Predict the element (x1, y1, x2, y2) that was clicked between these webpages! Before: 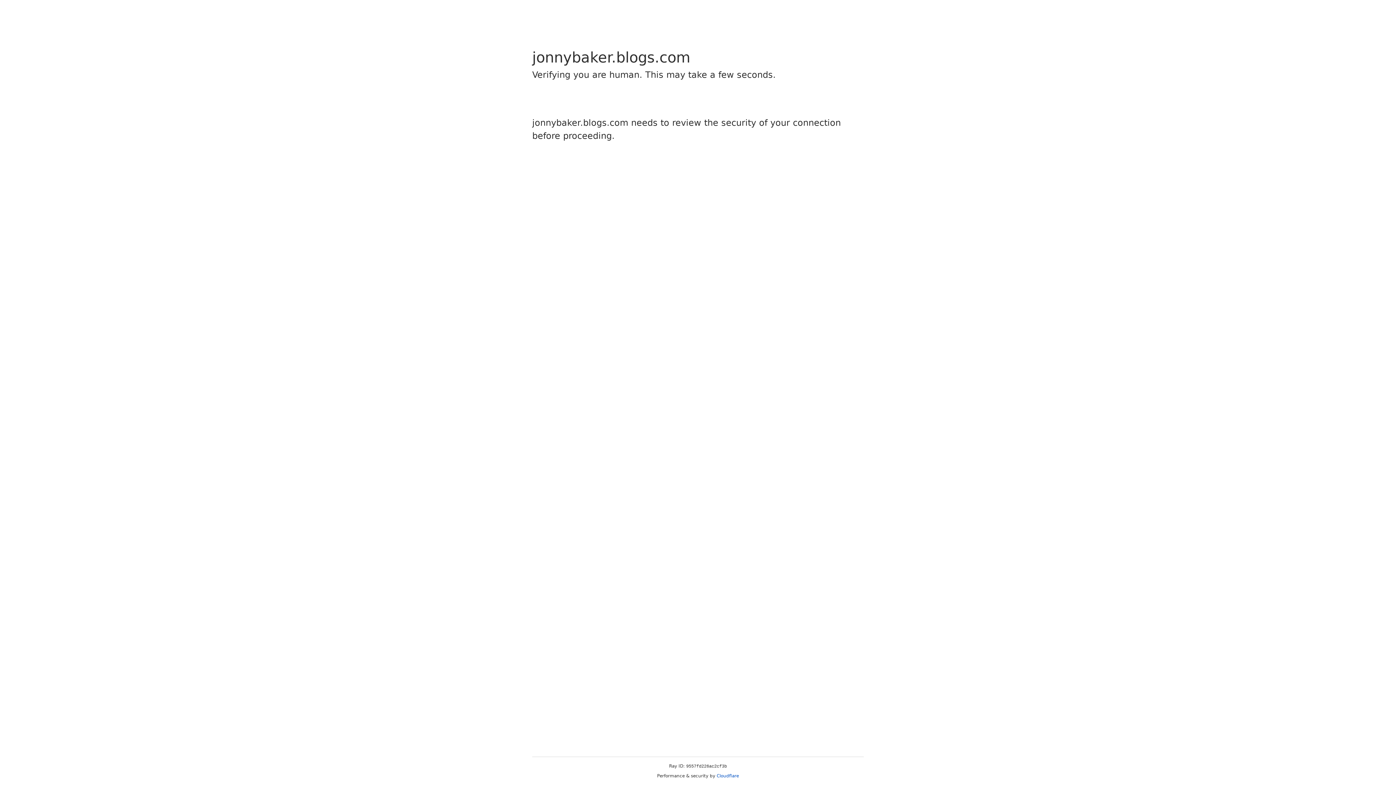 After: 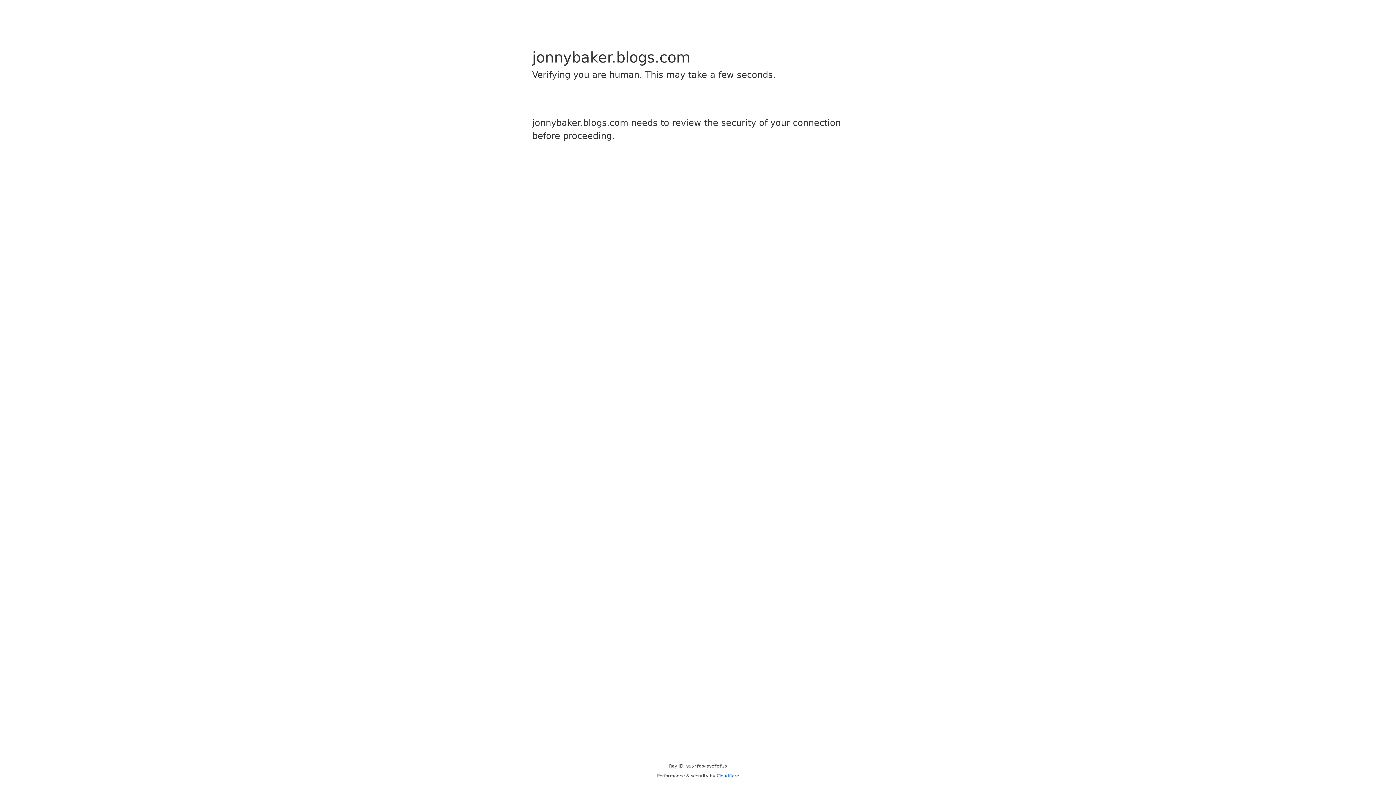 Action: bbox: (716, 773, 739, 778) label: Cloudflare